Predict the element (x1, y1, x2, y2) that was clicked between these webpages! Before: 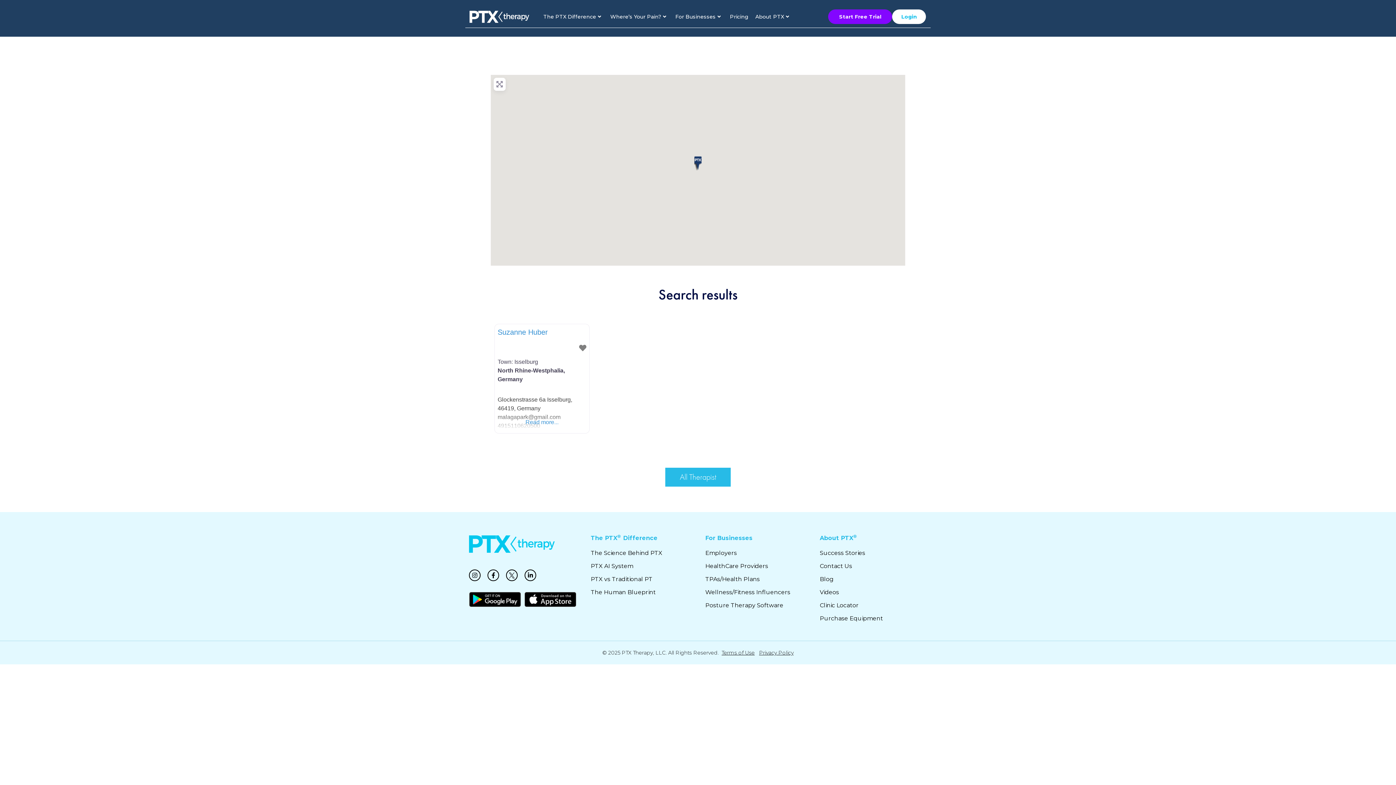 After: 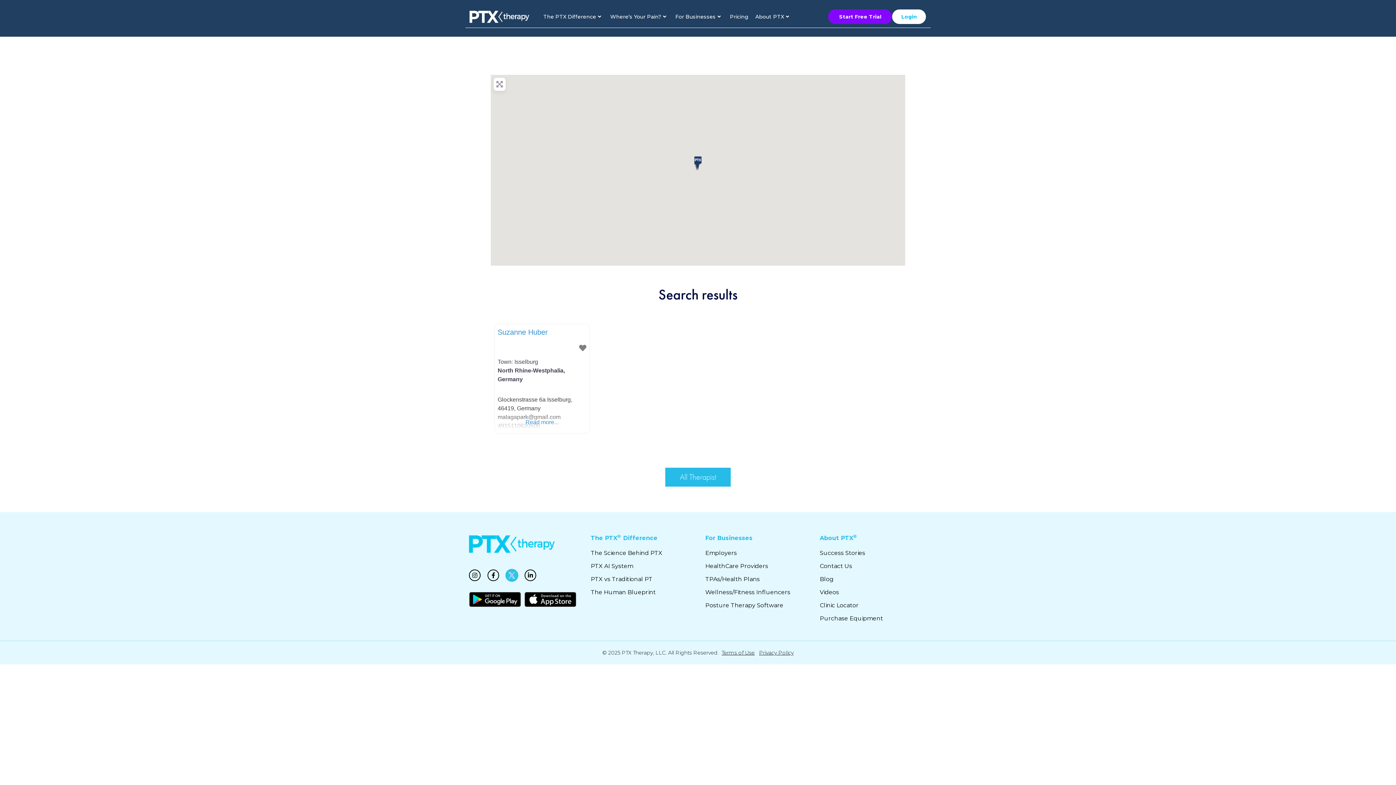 Action: bbox: (506, 569, 517, 581) label: Icon-twitter-x